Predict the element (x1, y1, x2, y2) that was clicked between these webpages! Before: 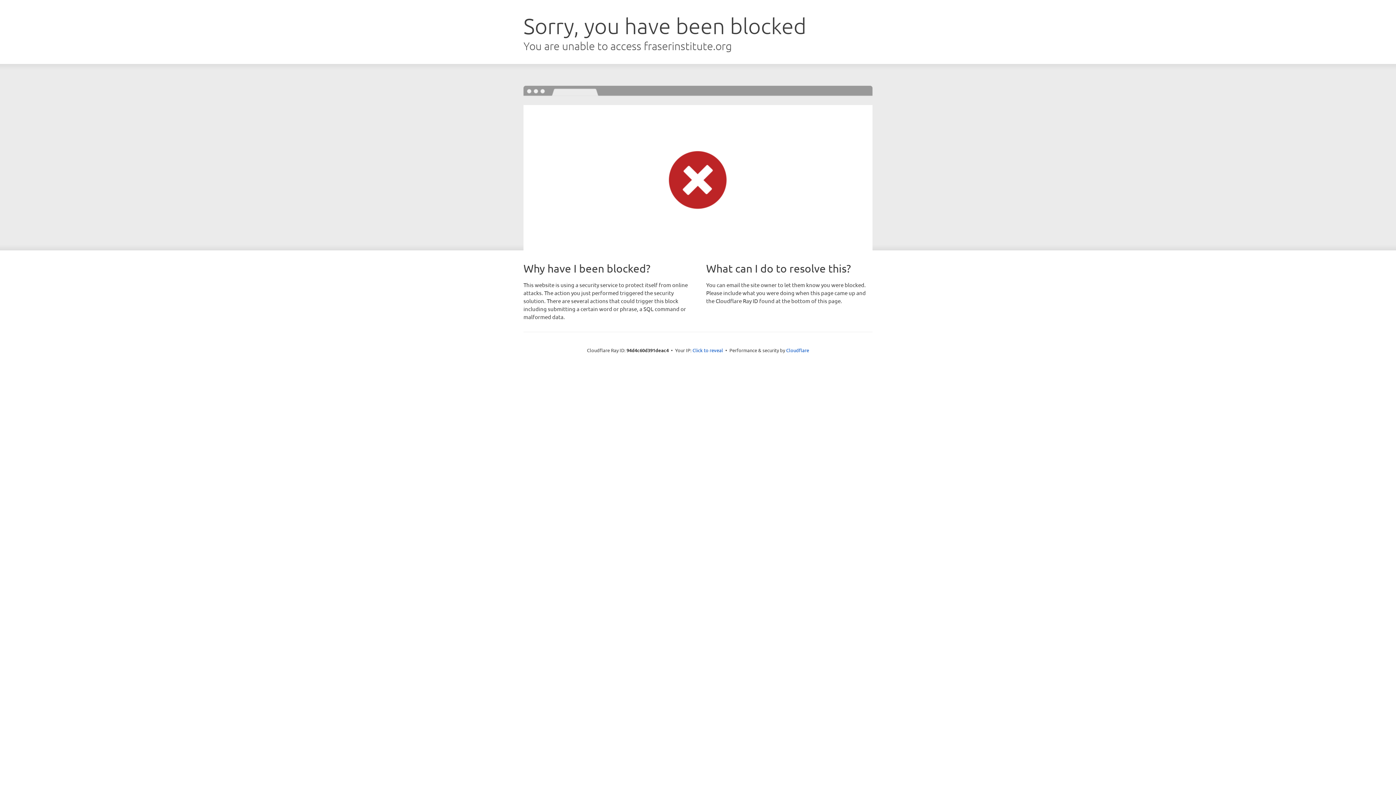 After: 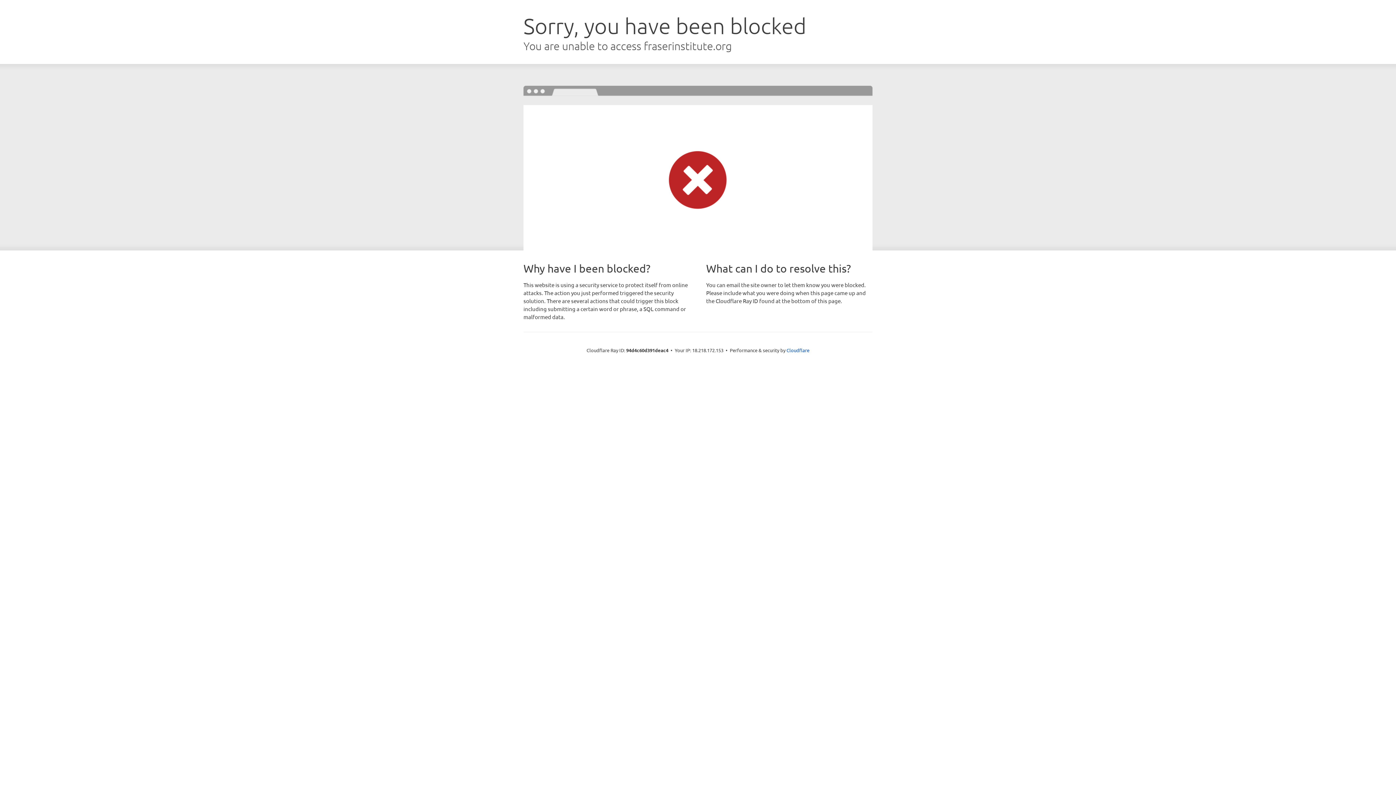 Action: label: Click to reveal bbox: (692, 346, 723, 353)